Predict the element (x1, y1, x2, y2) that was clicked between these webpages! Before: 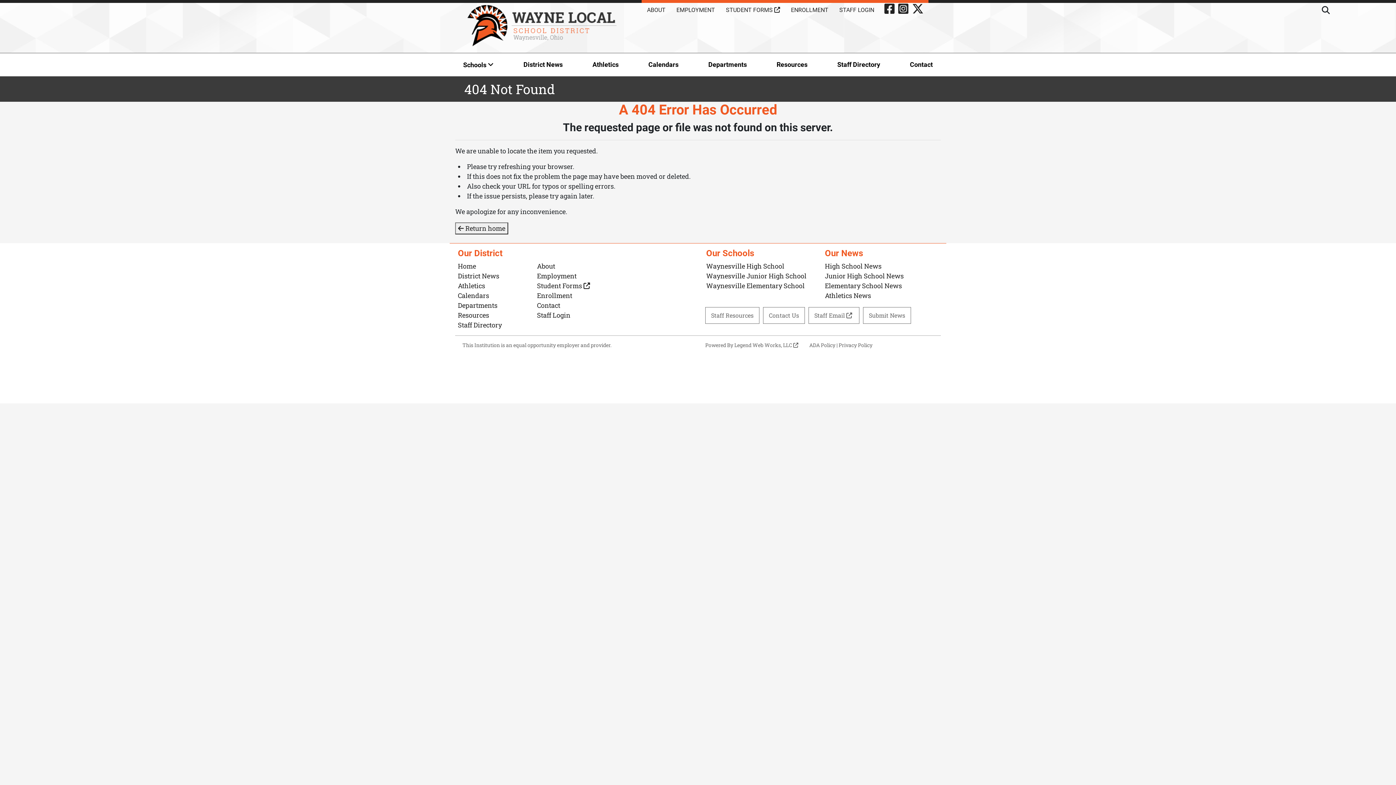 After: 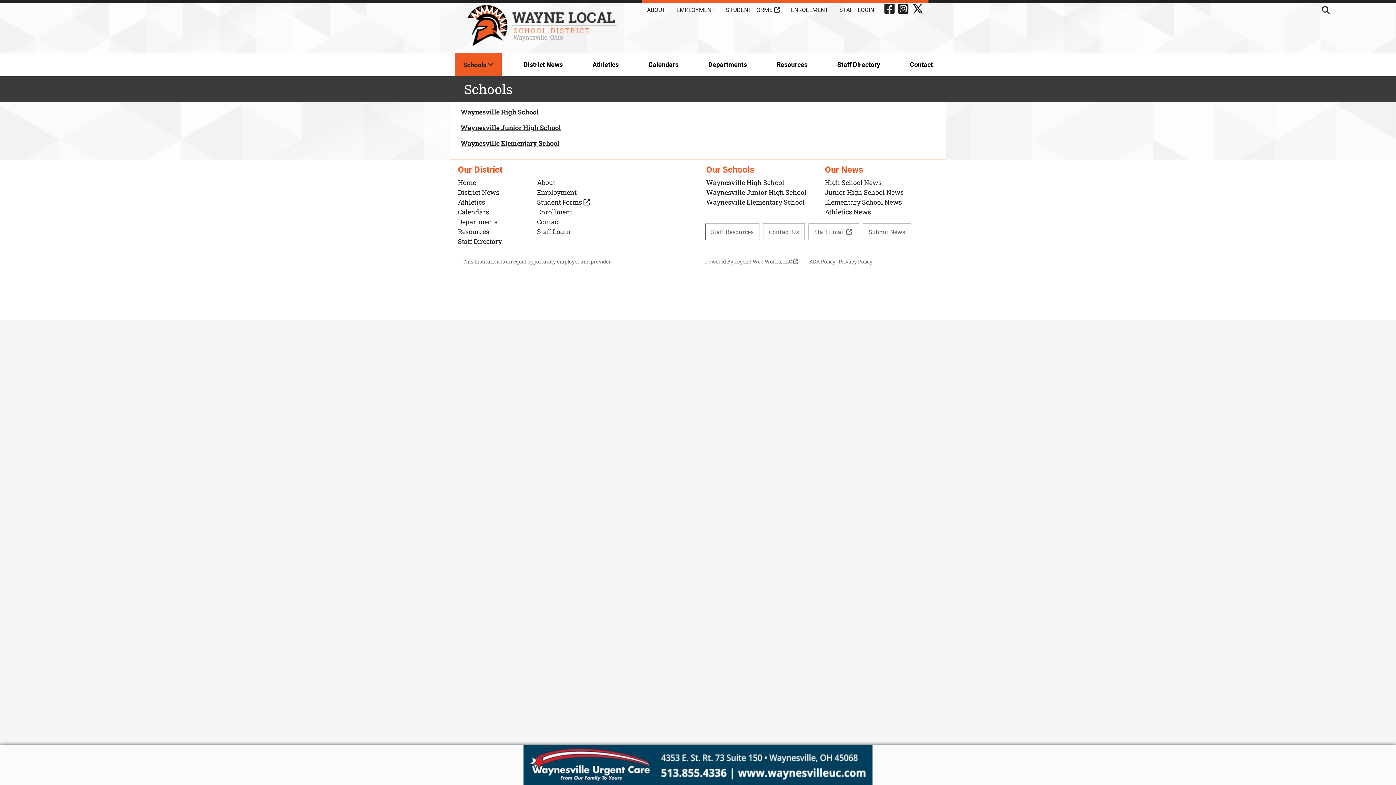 Action: label: Schools  bbox: (455, 53, 501, 76)